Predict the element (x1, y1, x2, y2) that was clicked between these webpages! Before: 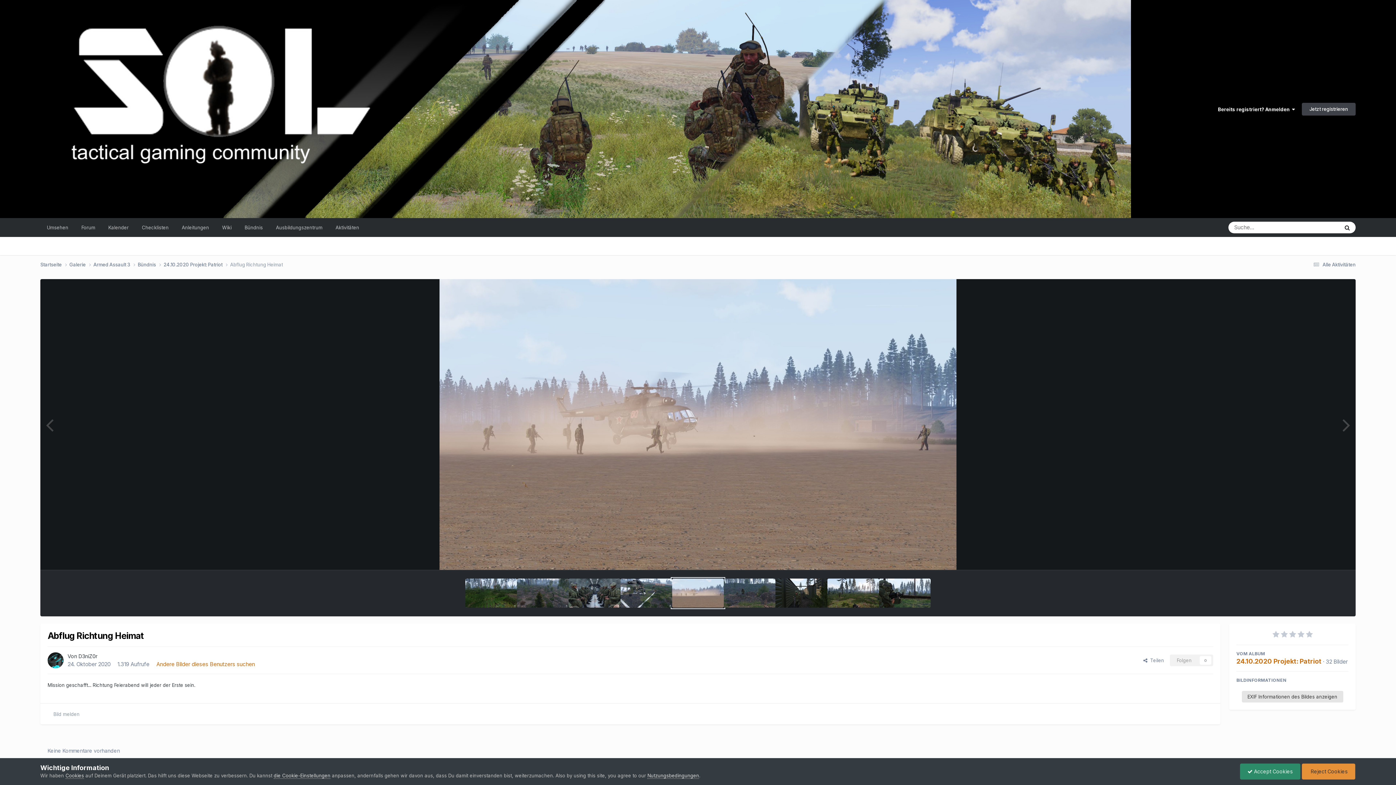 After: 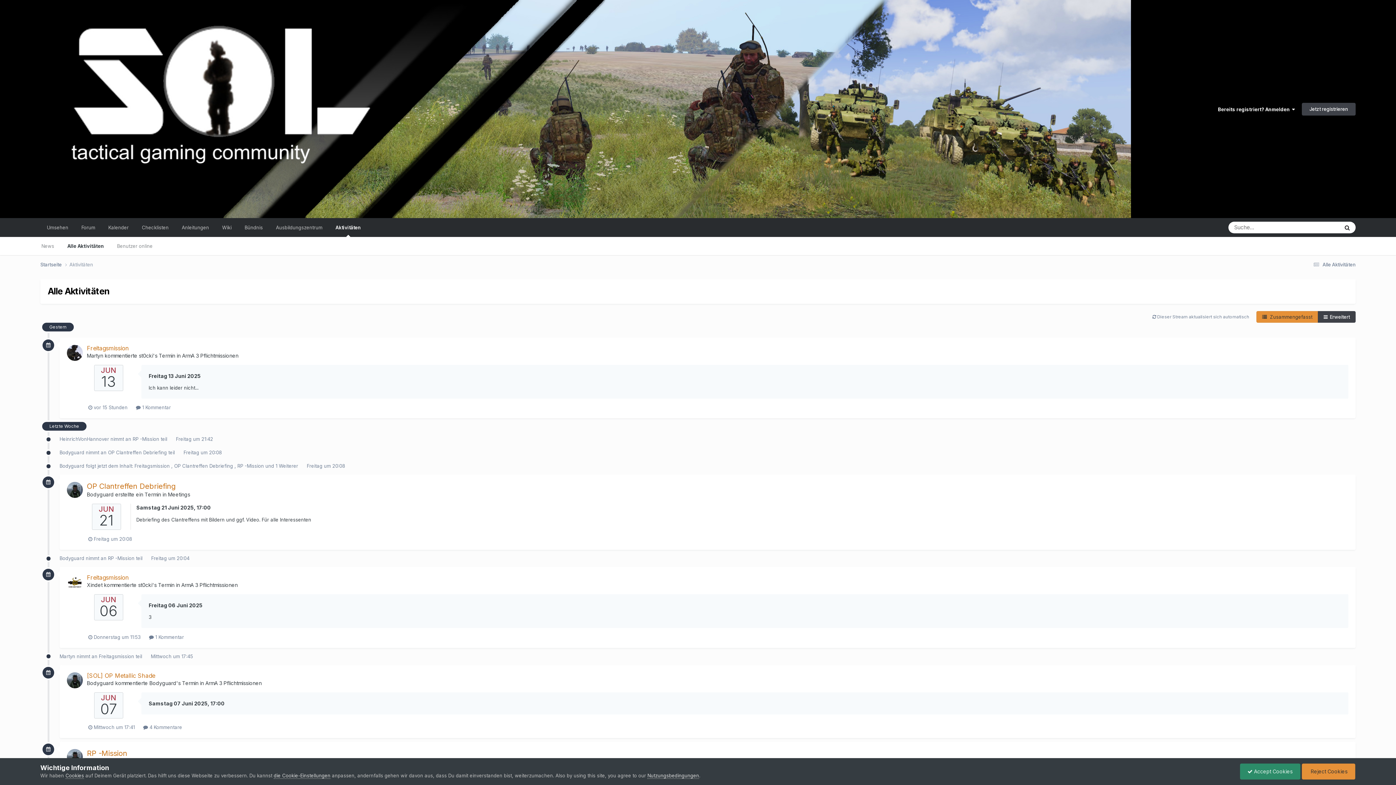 Action: bbox: (1311, 261, 1356, 267) label:  Alle Aktivitäten